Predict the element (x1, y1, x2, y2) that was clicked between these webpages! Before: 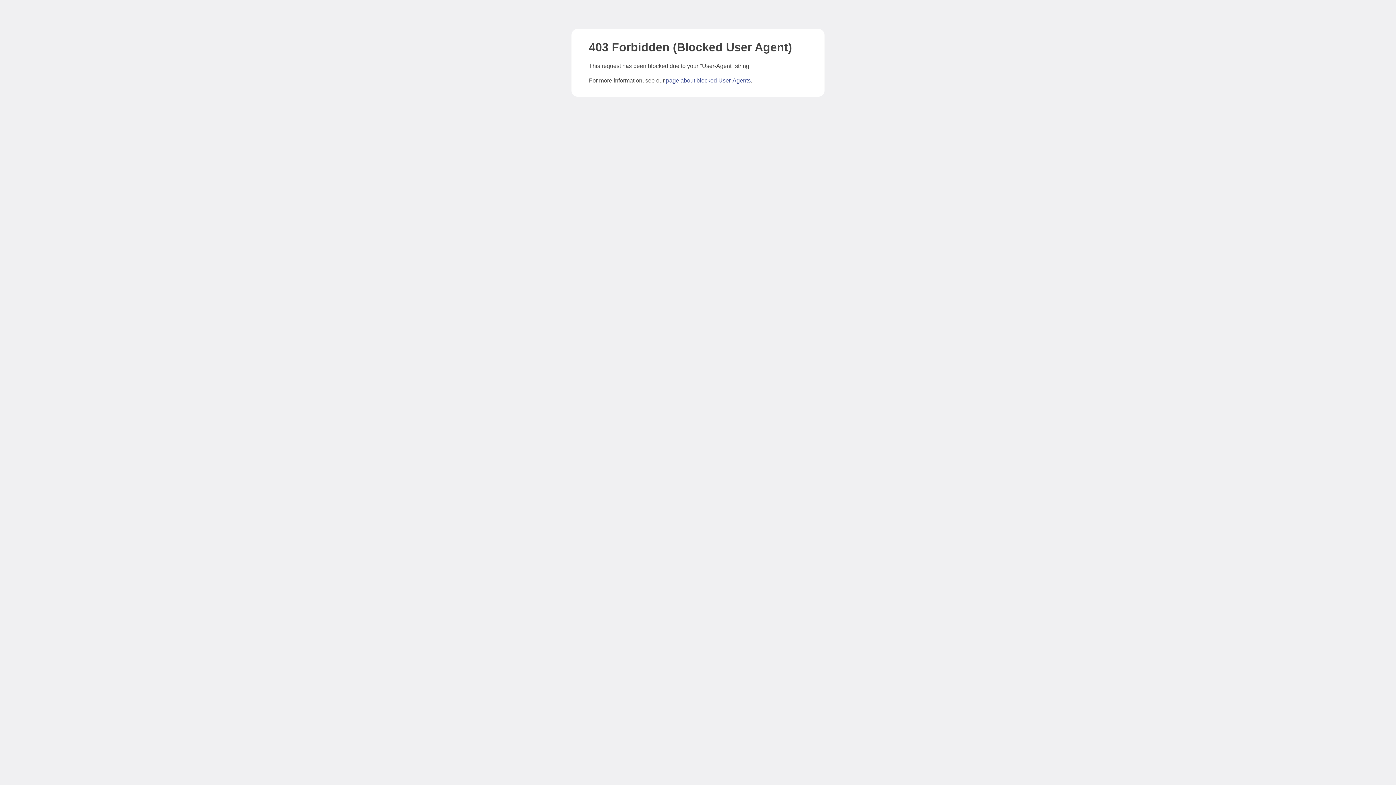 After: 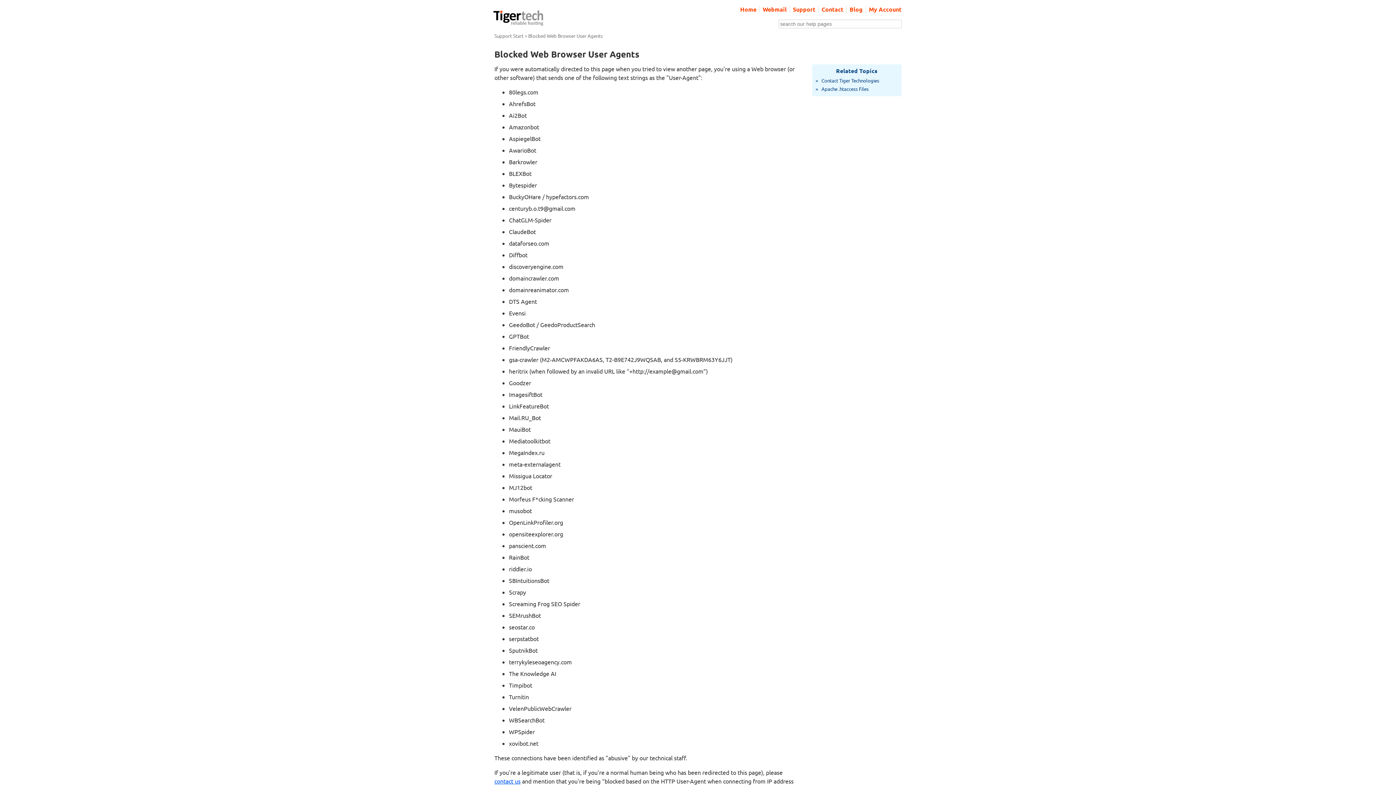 Action: label: page about blocked User-Agents bbox: (666, 77, 750, 83)